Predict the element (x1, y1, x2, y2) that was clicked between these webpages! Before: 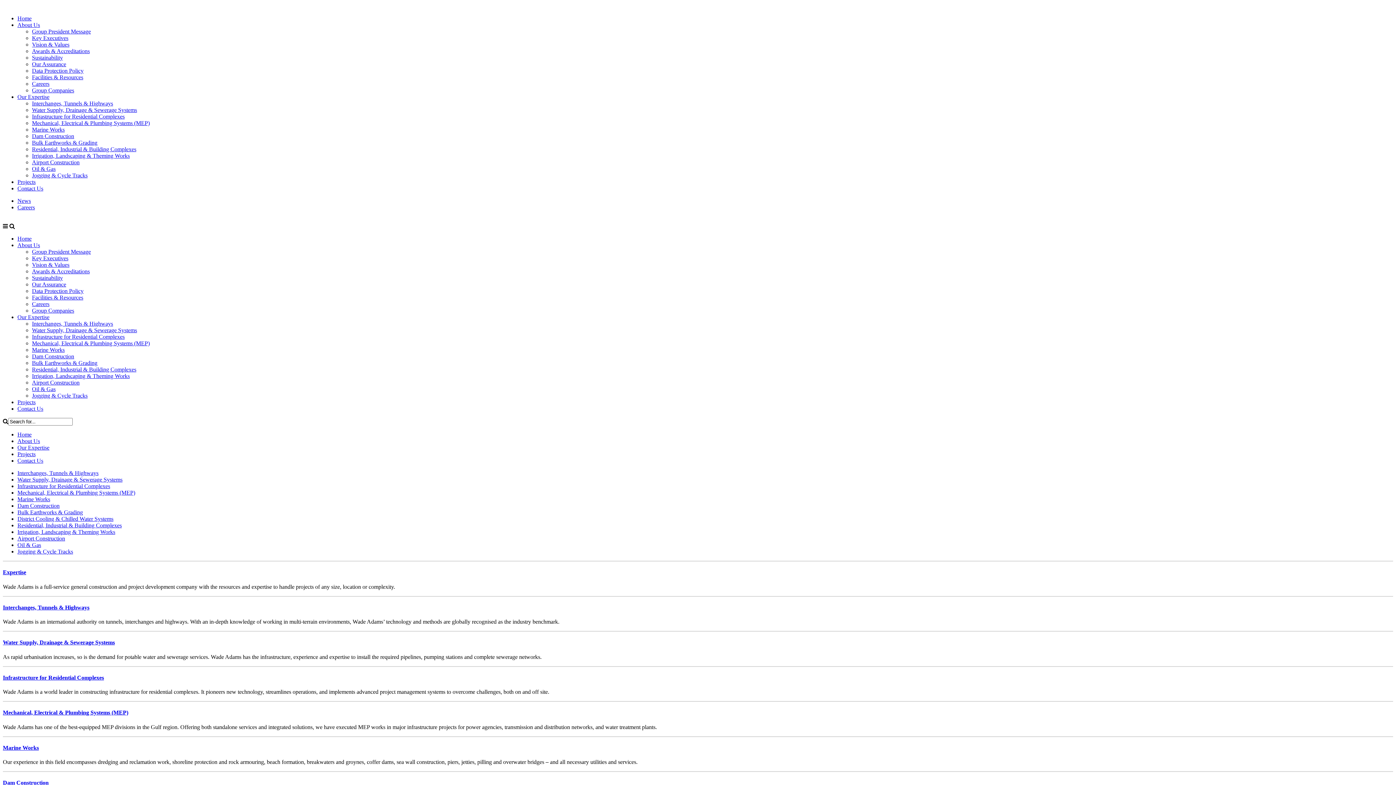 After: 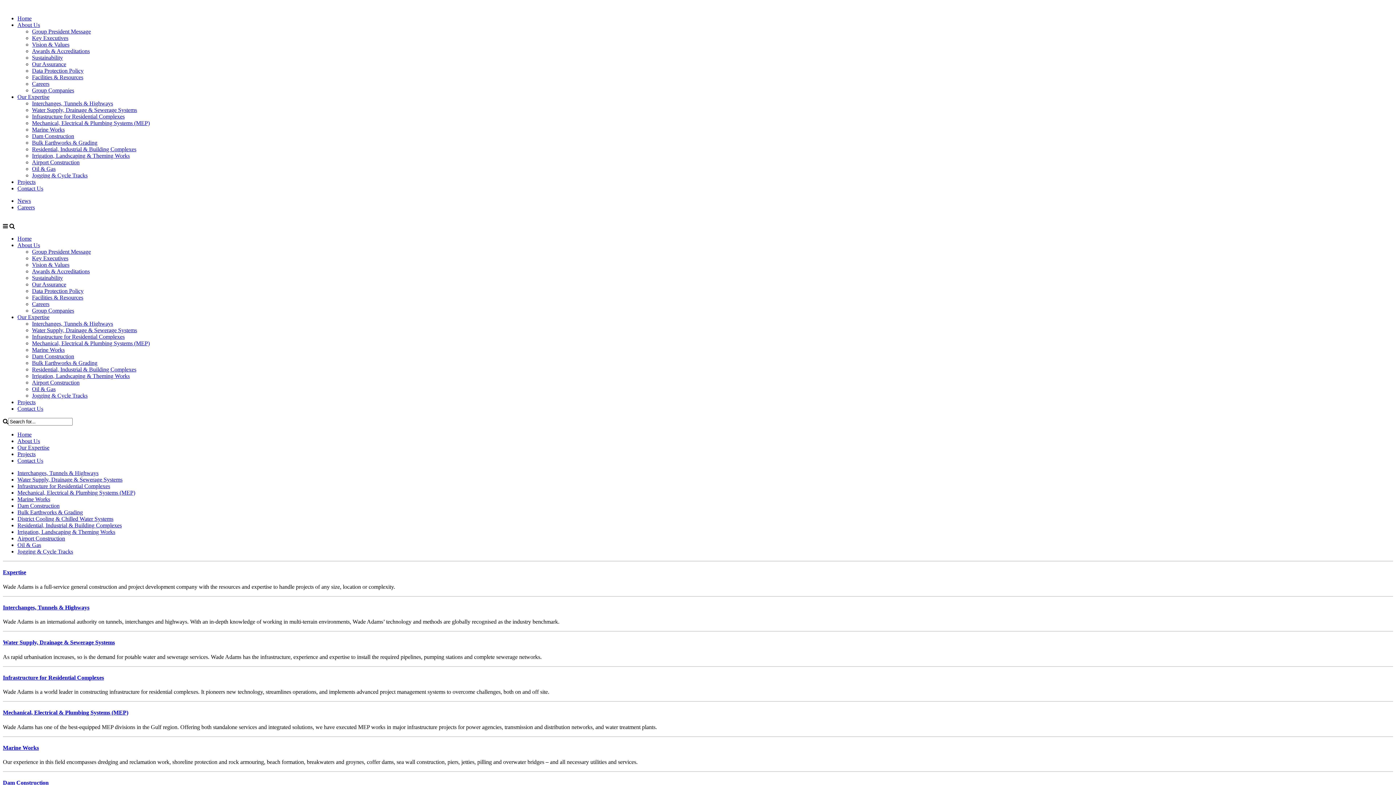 Action: bbox: (2, 604, 1393, 611) label: Interchanges, Tunnels & Highways